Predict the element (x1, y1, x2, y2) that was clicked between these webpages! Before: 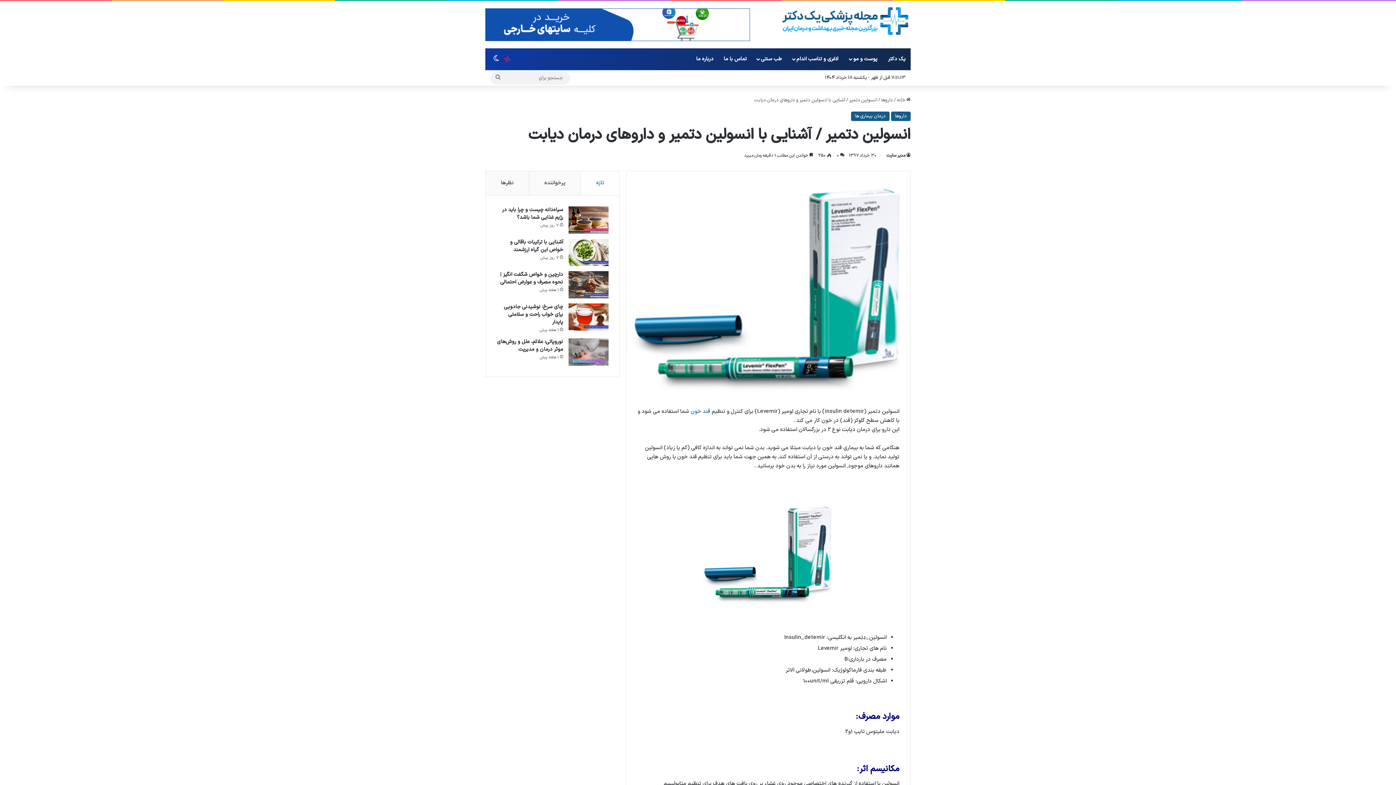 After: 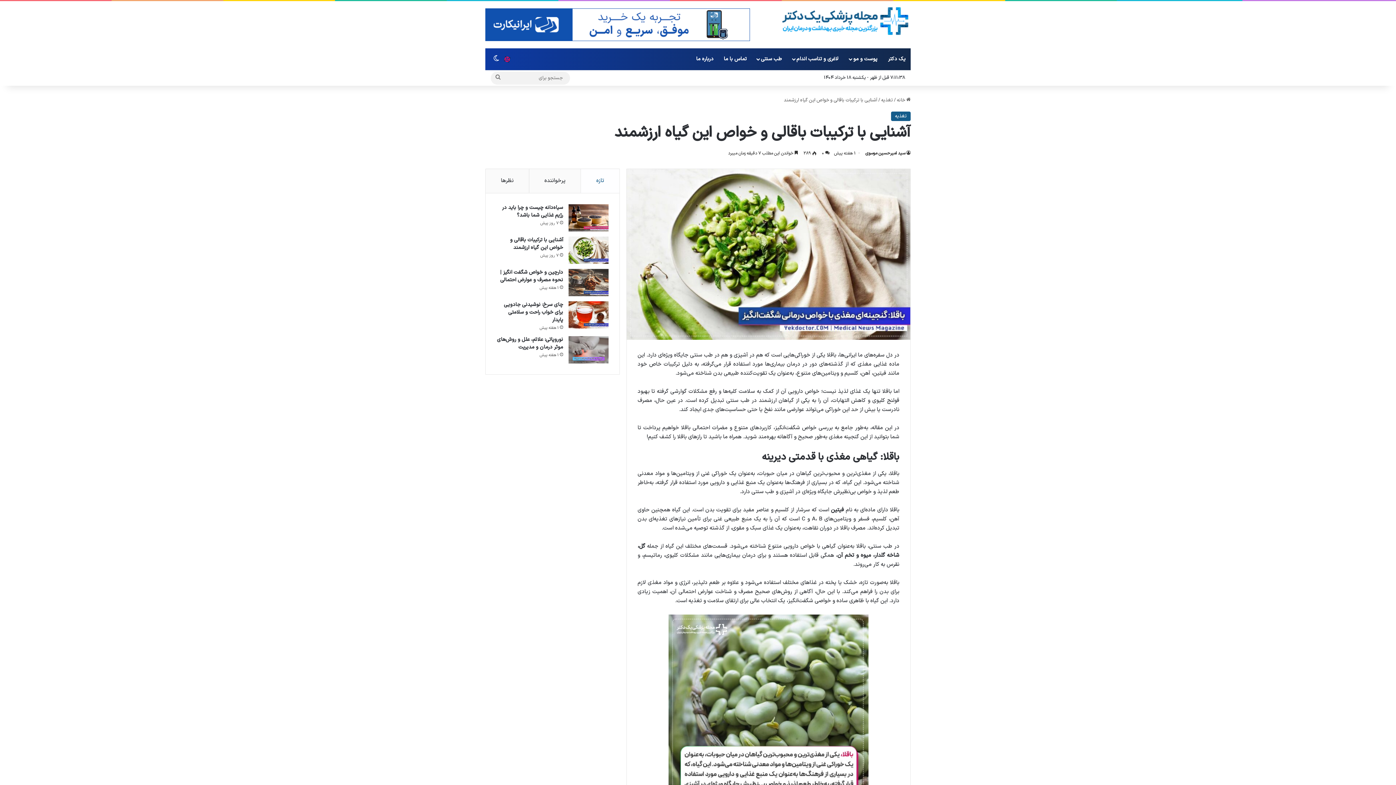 Action: label: آشنایی با ترکیبات باقالی و خواص این گیاه ارزشمند bbox: (510, 238, 563, 253)